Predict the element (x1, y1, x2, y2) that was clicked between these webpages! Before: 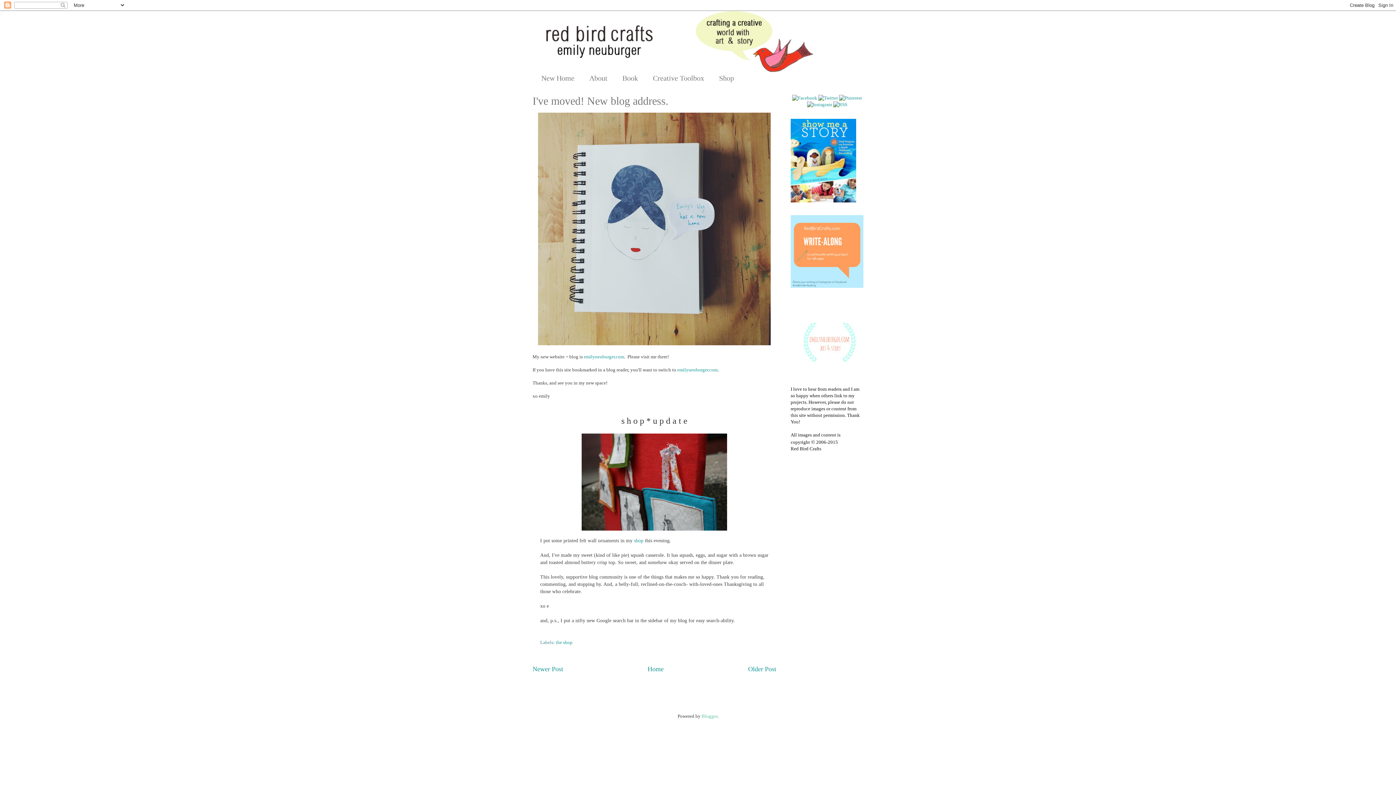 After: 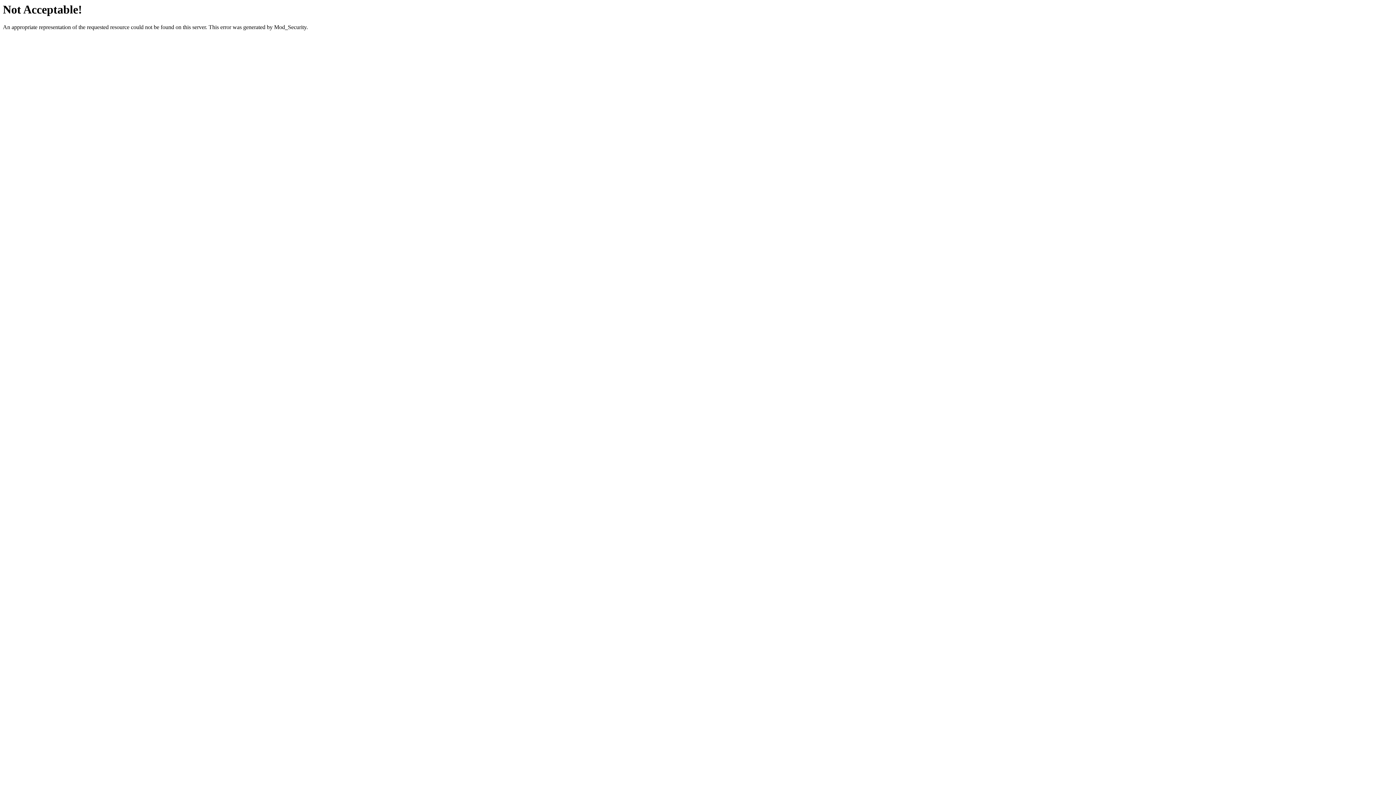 Action: bbox: (790, 369, 863, 374)